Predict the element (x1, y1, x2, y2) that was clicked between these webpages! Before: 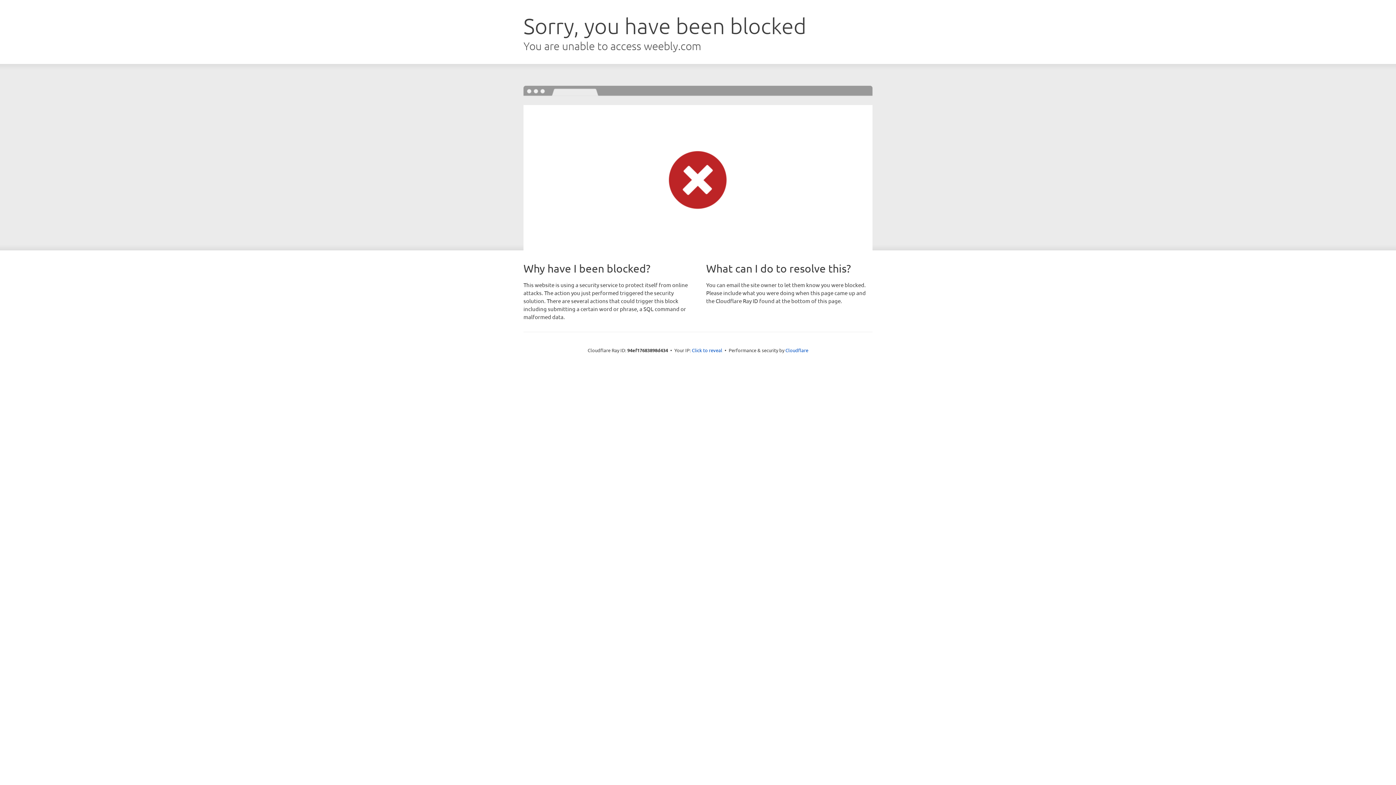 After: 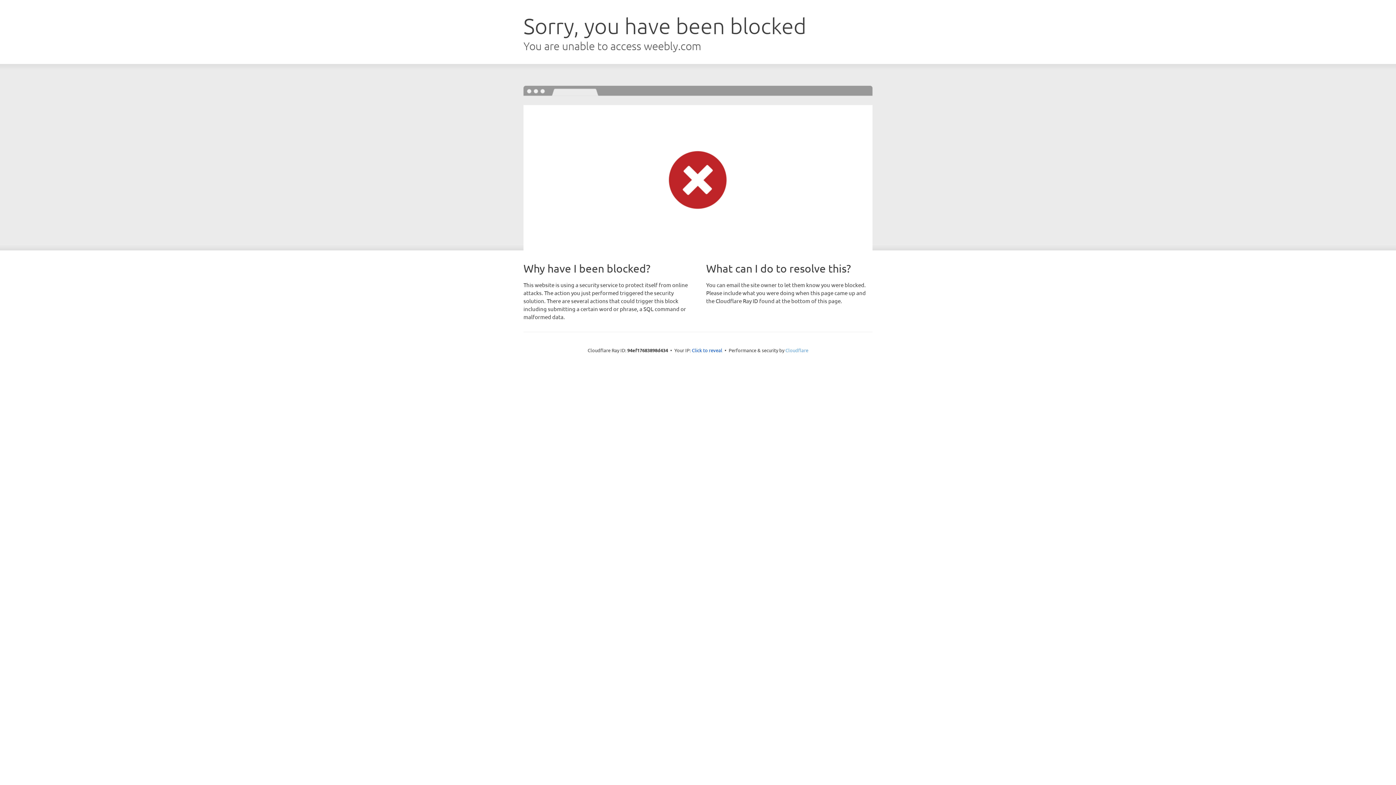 Action: label: Cloudflare bbox: (785, 347, 808, 353)